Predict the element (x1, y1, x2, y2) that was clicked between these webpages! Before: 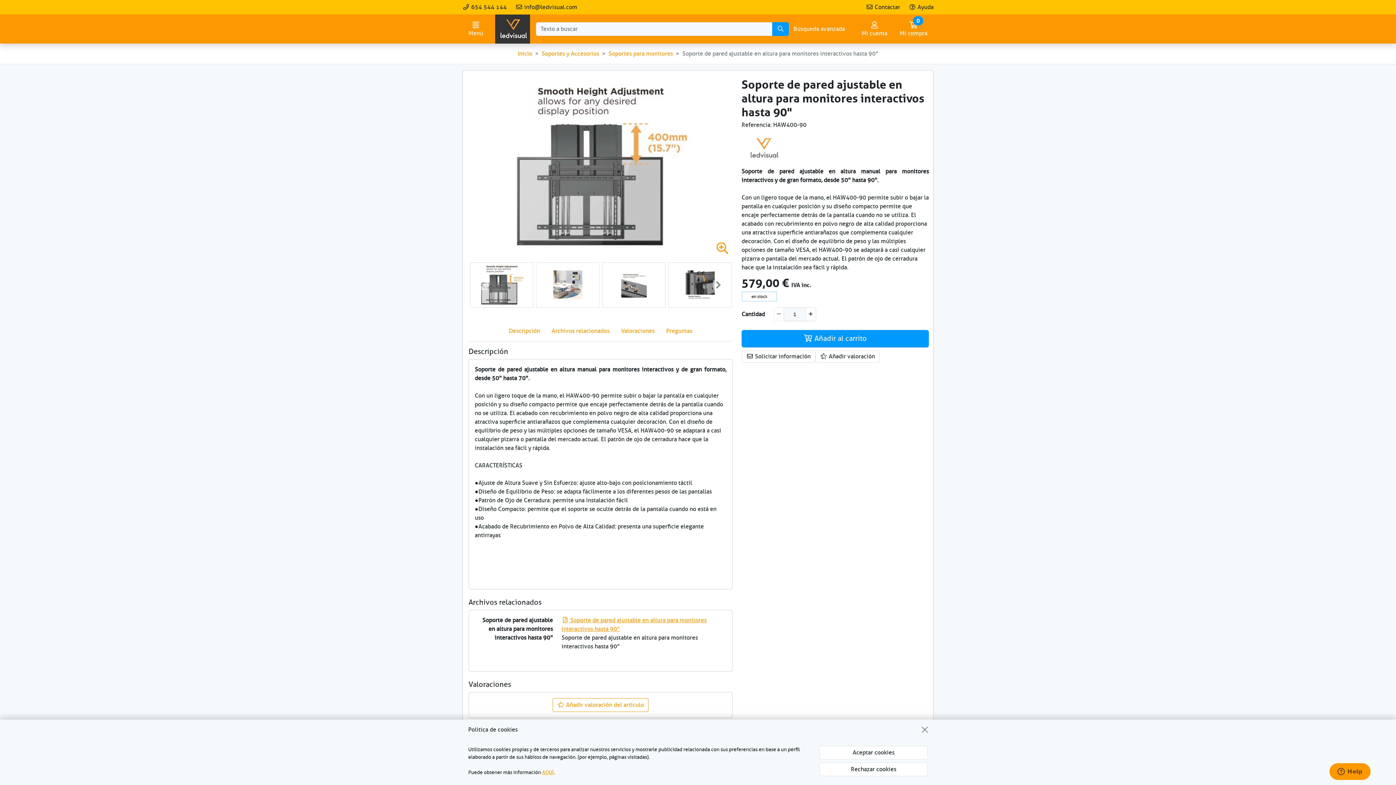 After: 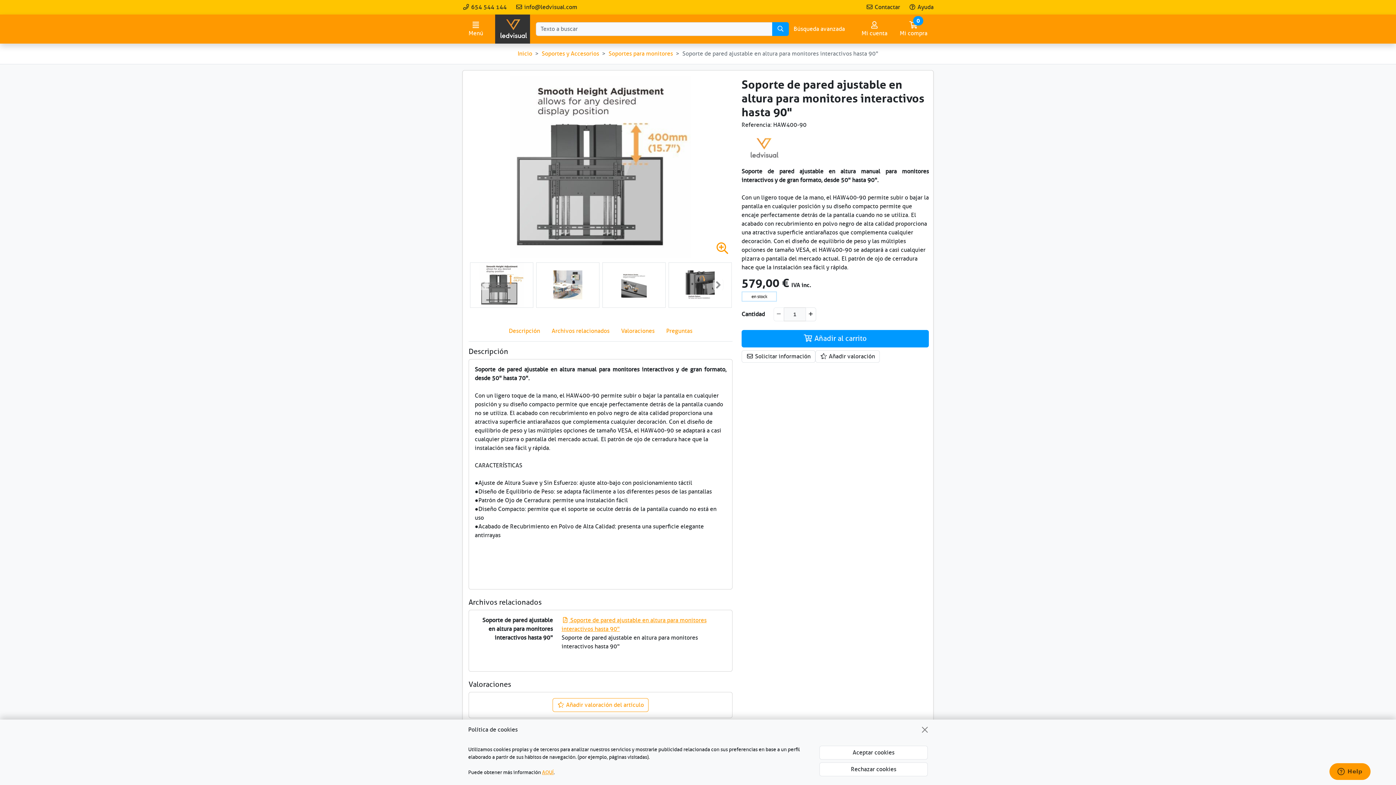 Action: bbox: (515, 2, 577, 11) label:  info@ledvisual.com